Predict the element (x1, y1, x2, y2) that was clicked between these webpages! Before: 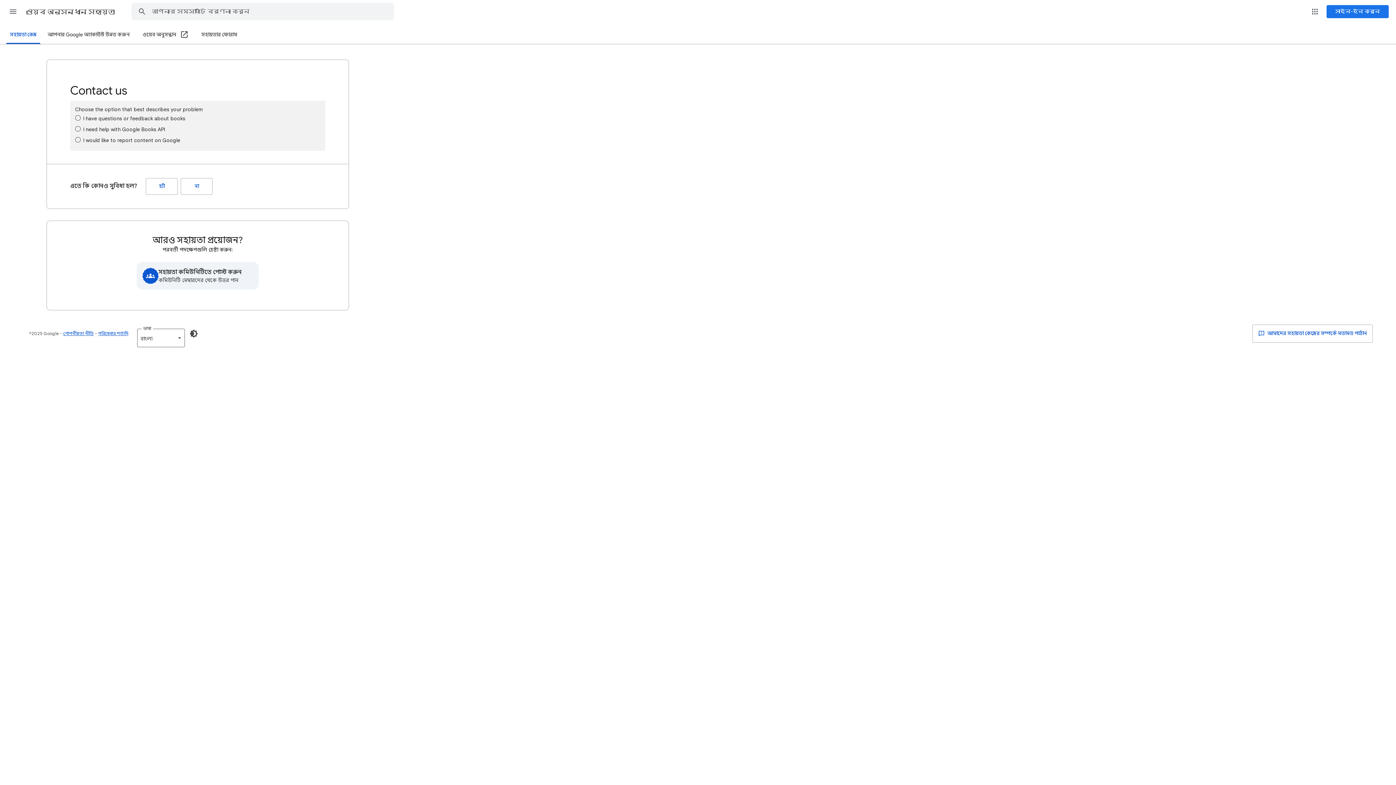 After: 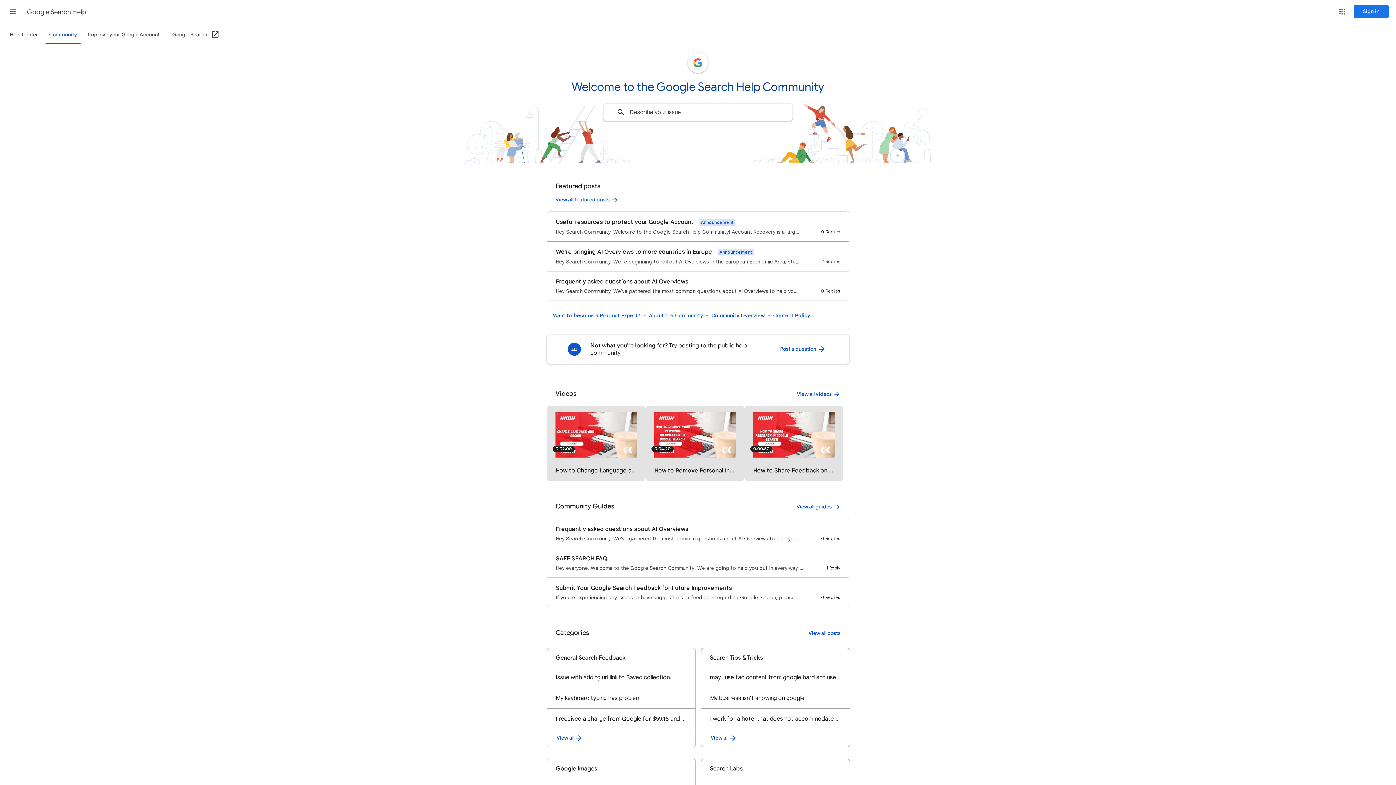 Action: label: সহায়তা কমিউনিটিতে পোস্ট করুন
কমিউনিটি মেম্বারদের থেকে উত্তর পান bbox: (136, 262, 258, 289)